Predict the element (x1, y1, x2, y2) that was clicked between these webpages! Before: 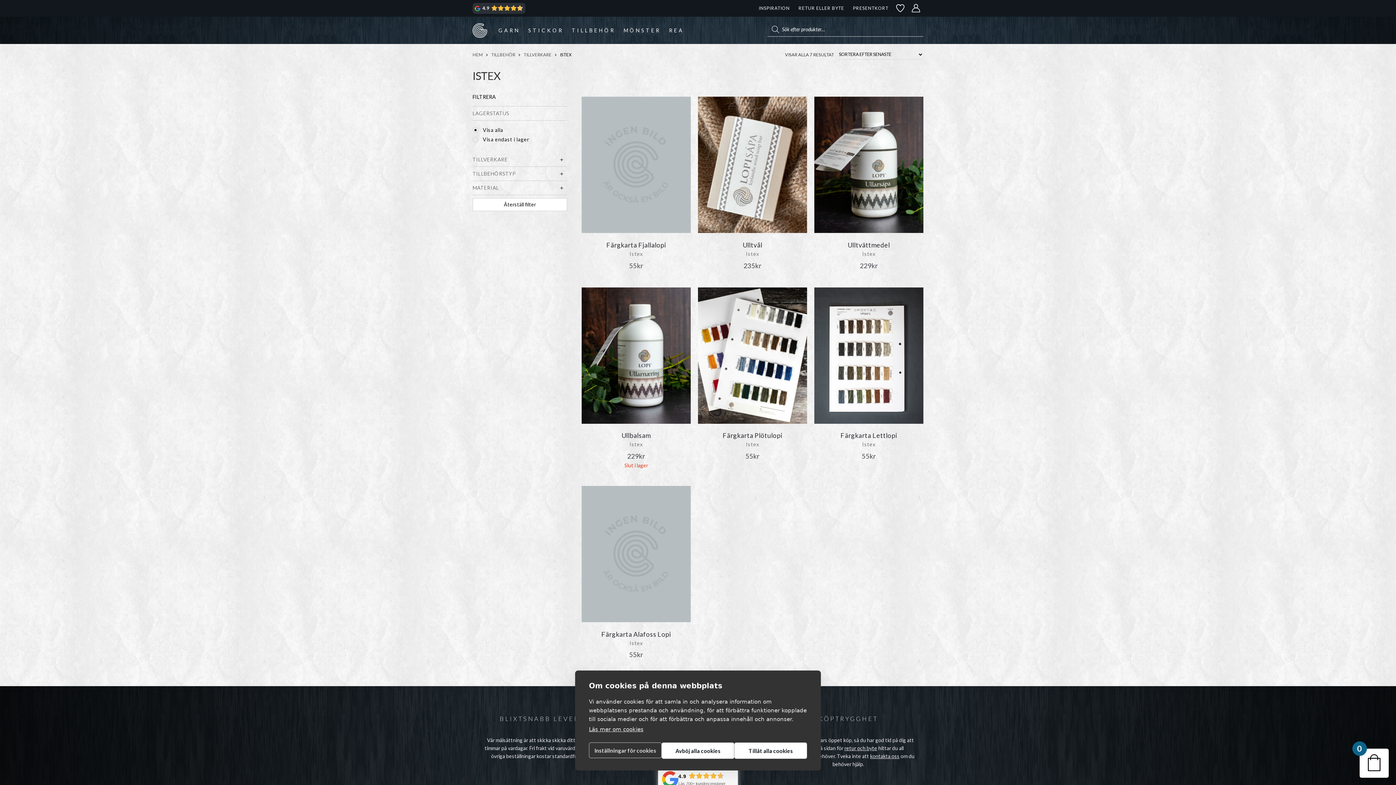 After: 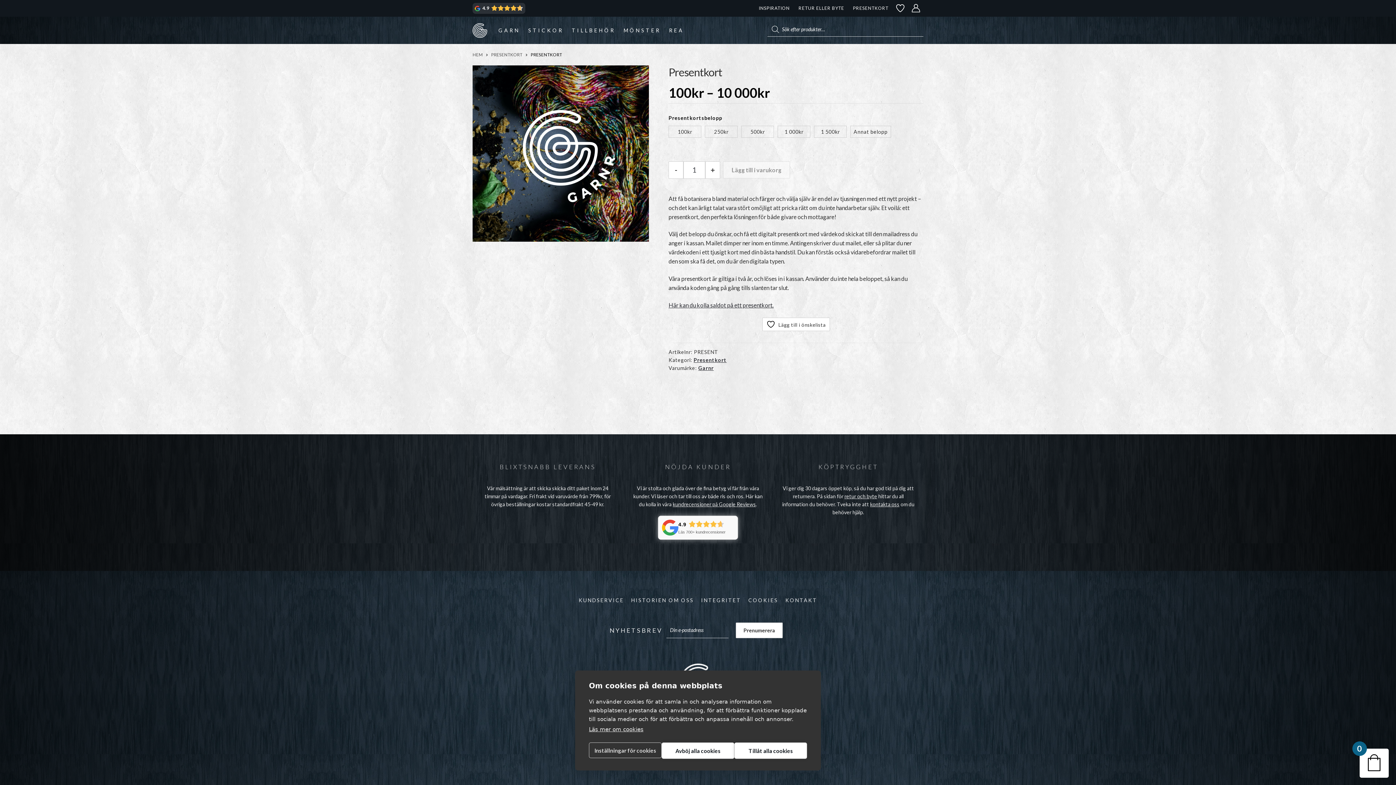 Action: label: PRESENTKORT bbox: (849, 0, 892, 16)